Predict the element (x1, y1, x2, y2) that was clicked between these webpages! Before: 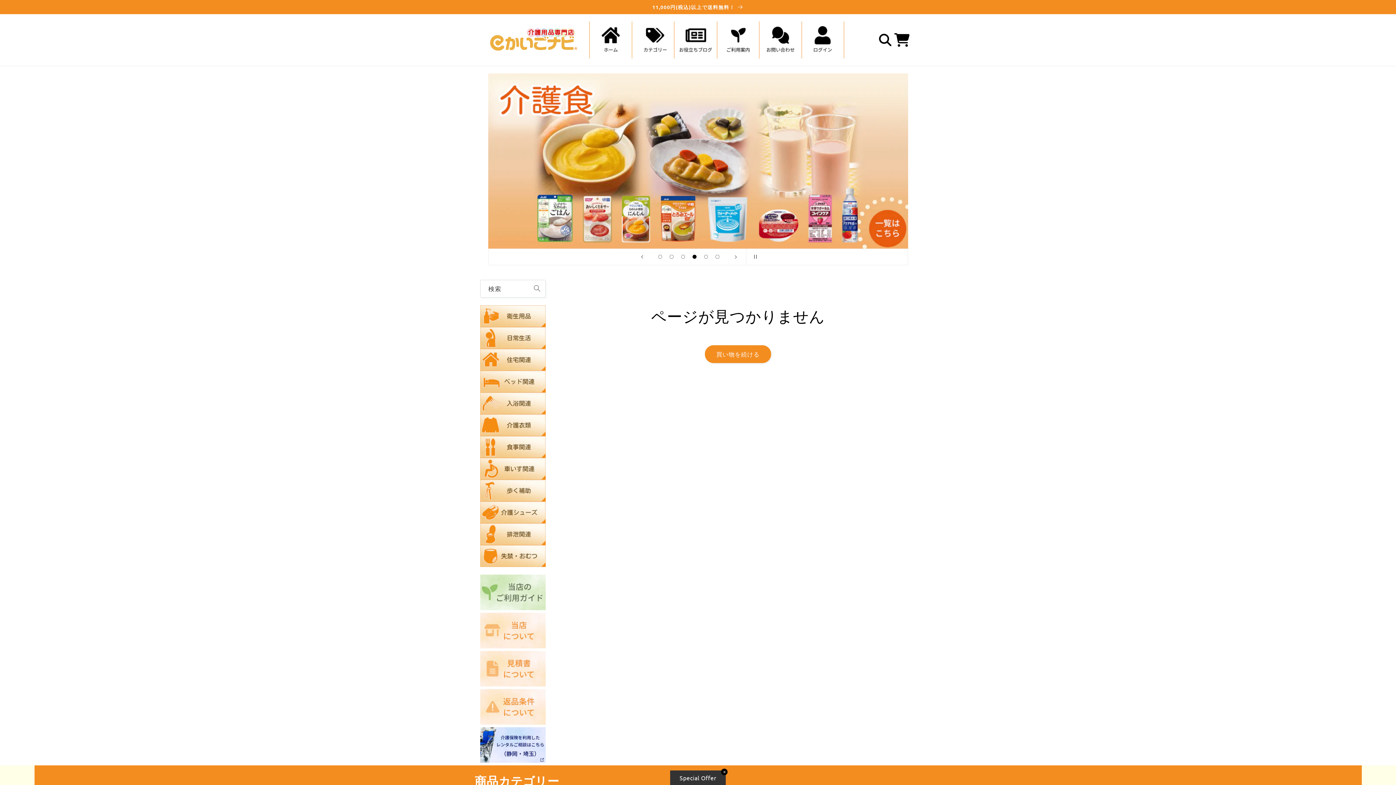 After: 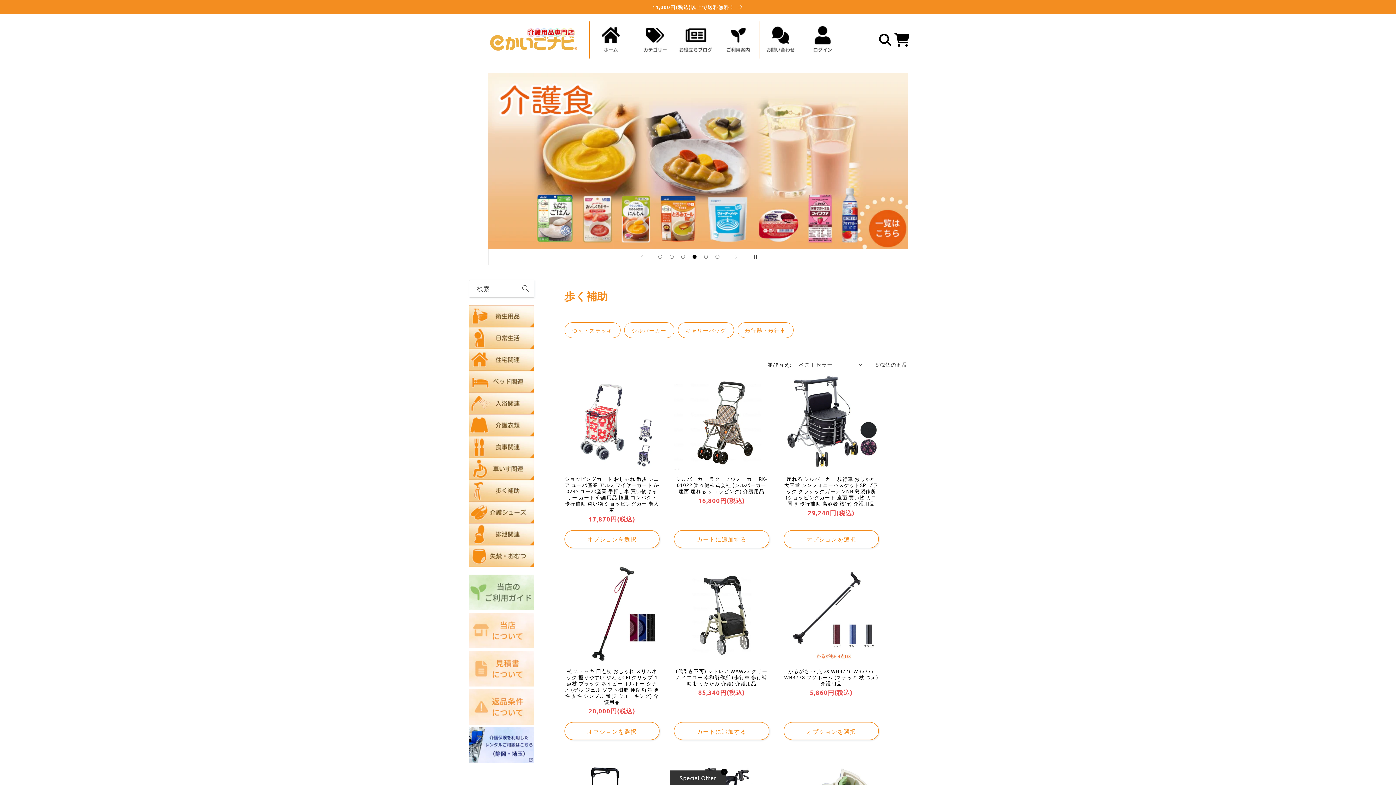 Action: label:   bbox: (480, 481, 545, 489)